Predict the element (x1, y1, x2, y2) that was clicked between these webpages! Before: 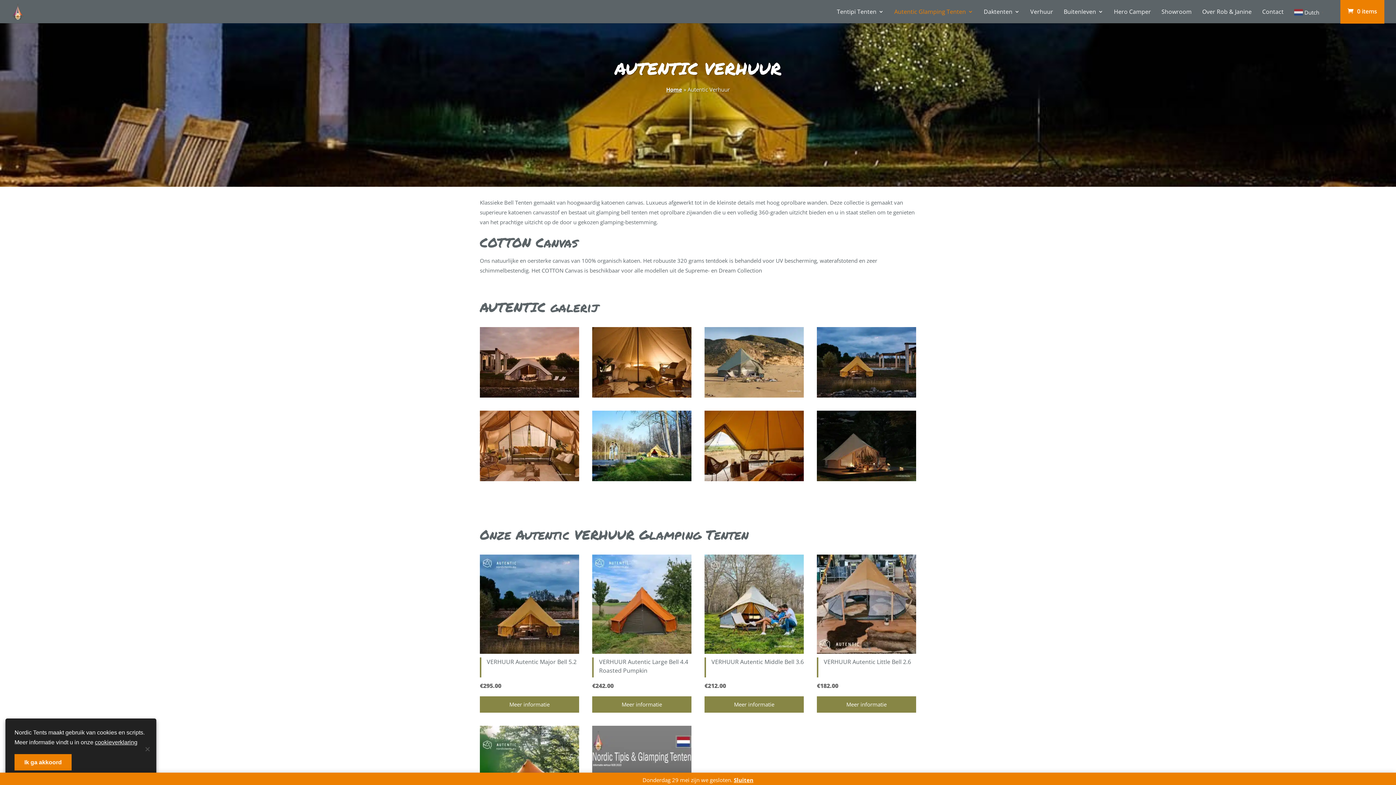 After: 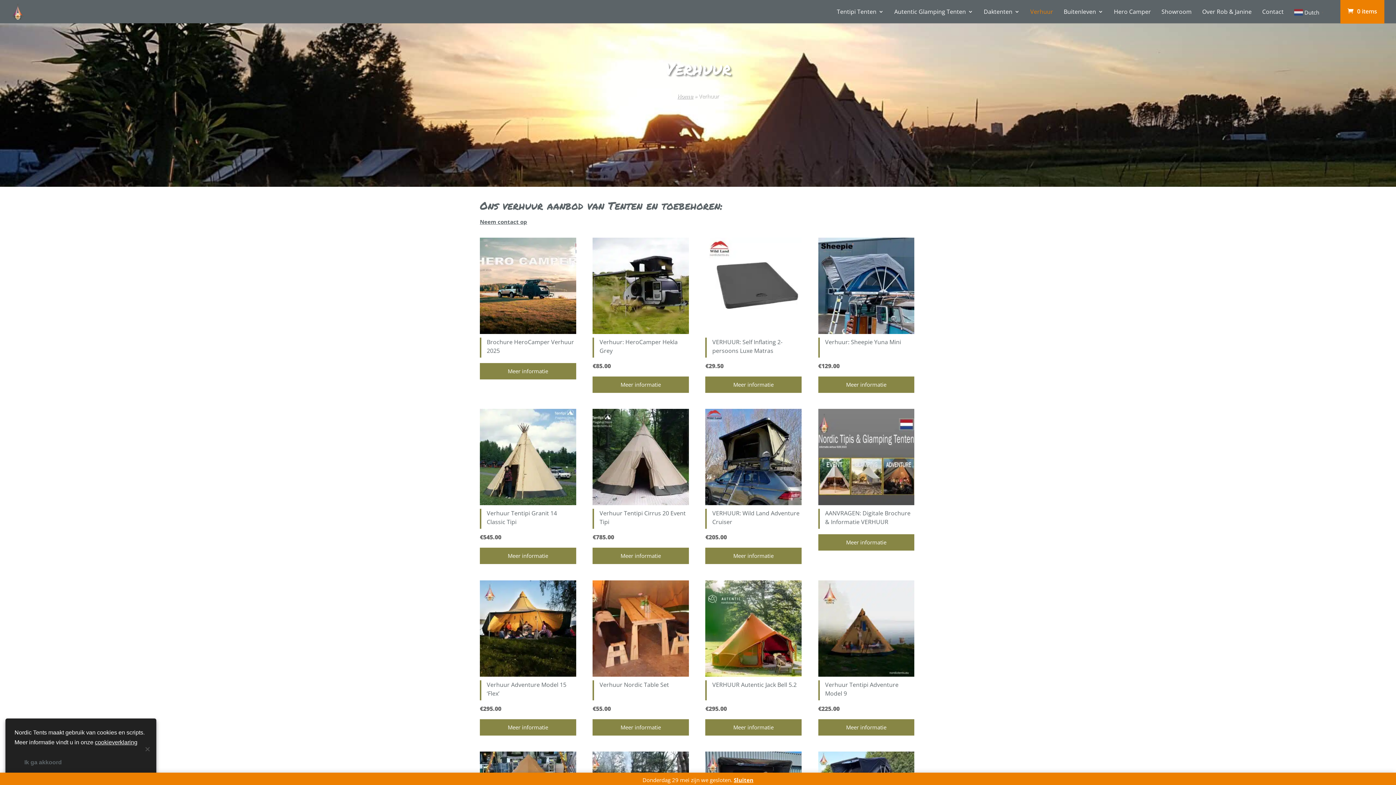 Action: bbox: (1030, 7, 1053, 23) label: Verhuur